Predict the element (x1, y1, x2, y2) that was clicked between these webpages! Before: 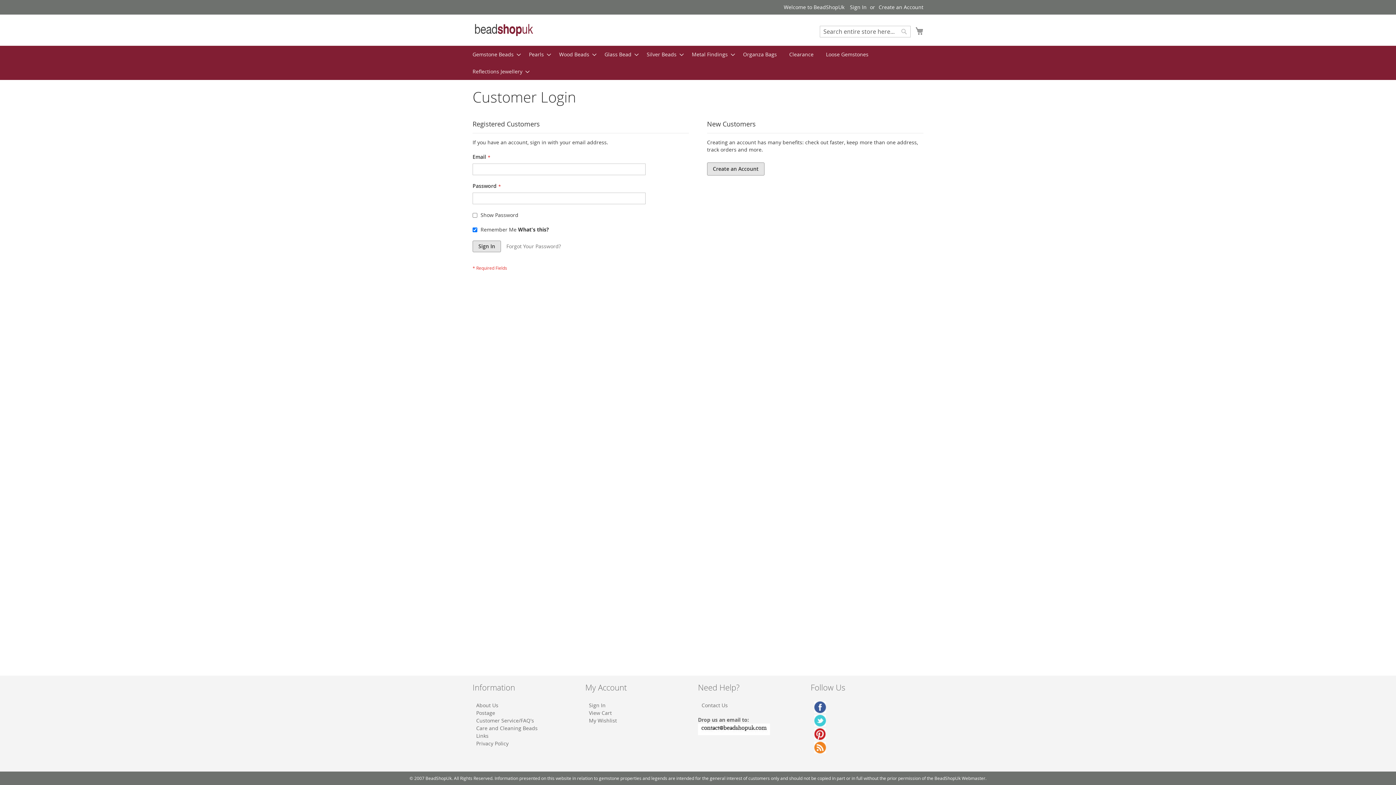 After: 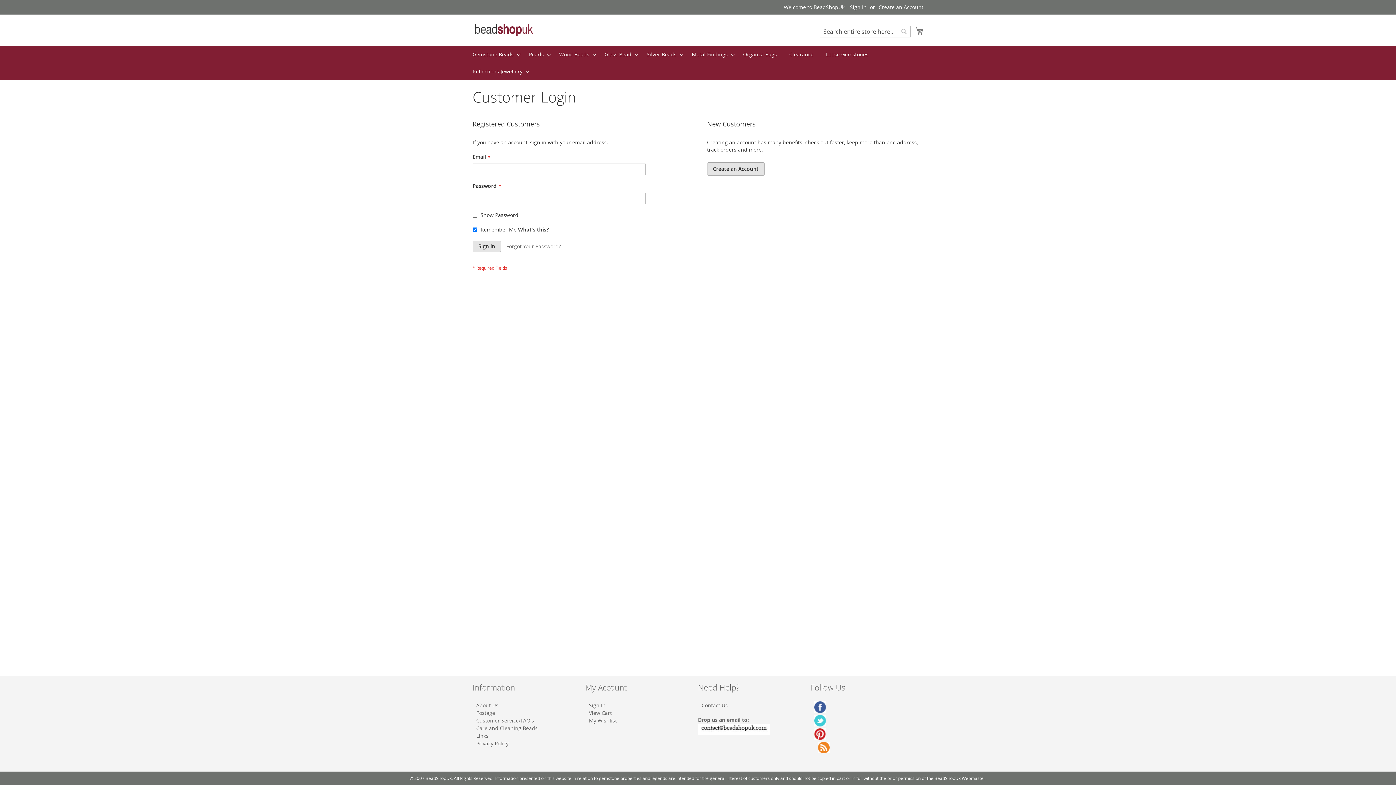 Action: bbox: (810, 747, 826, 756)